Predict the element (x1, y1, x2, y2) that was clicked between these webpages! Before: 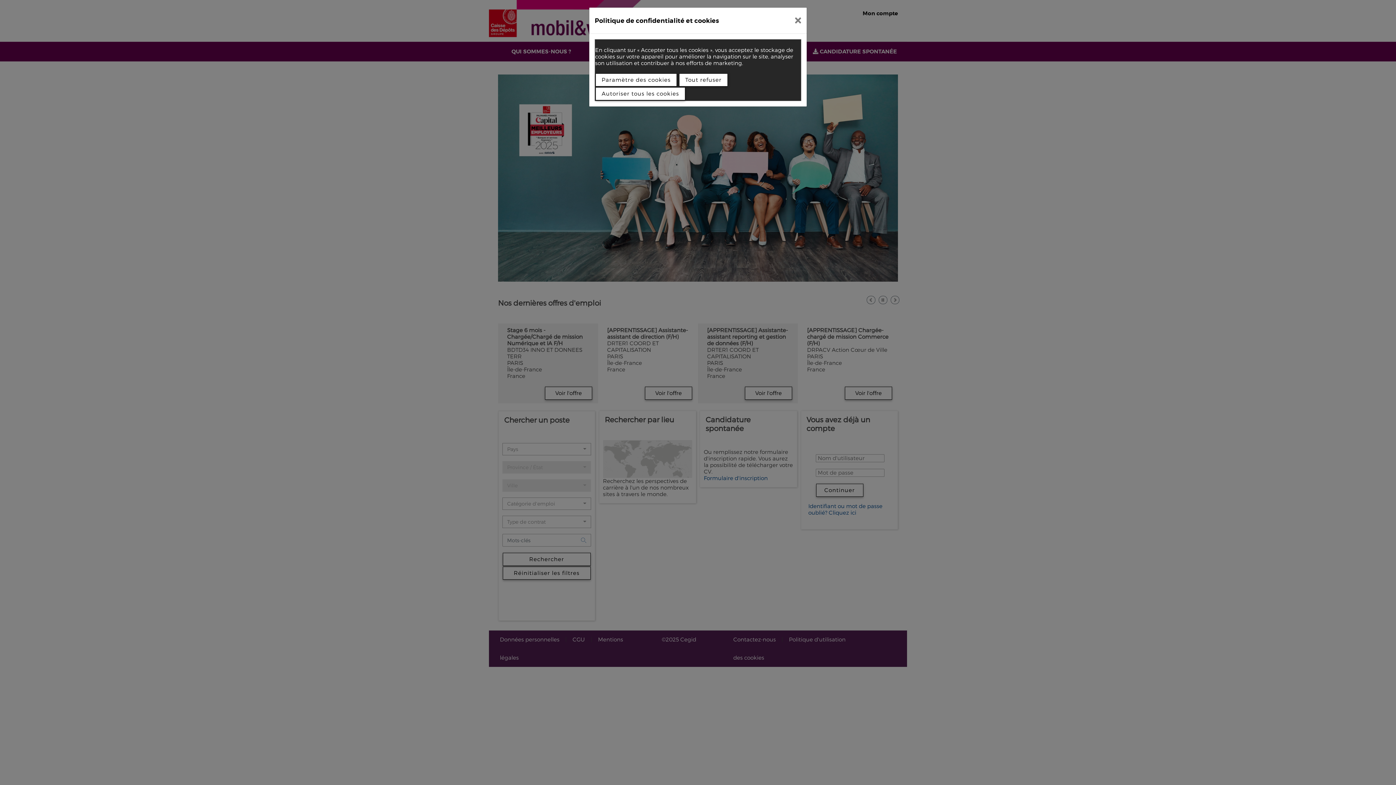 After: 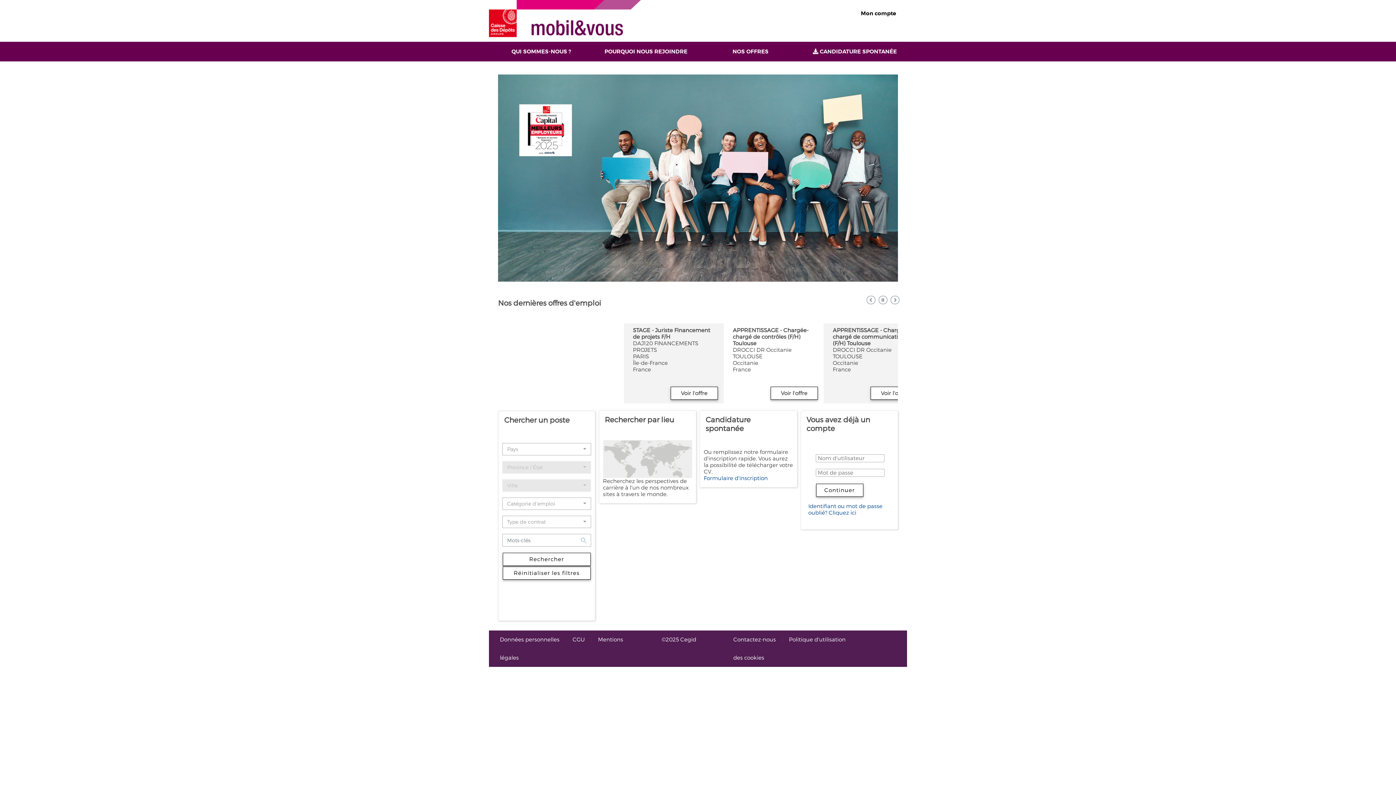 Action: bbox: (789, 10, 807, 30)